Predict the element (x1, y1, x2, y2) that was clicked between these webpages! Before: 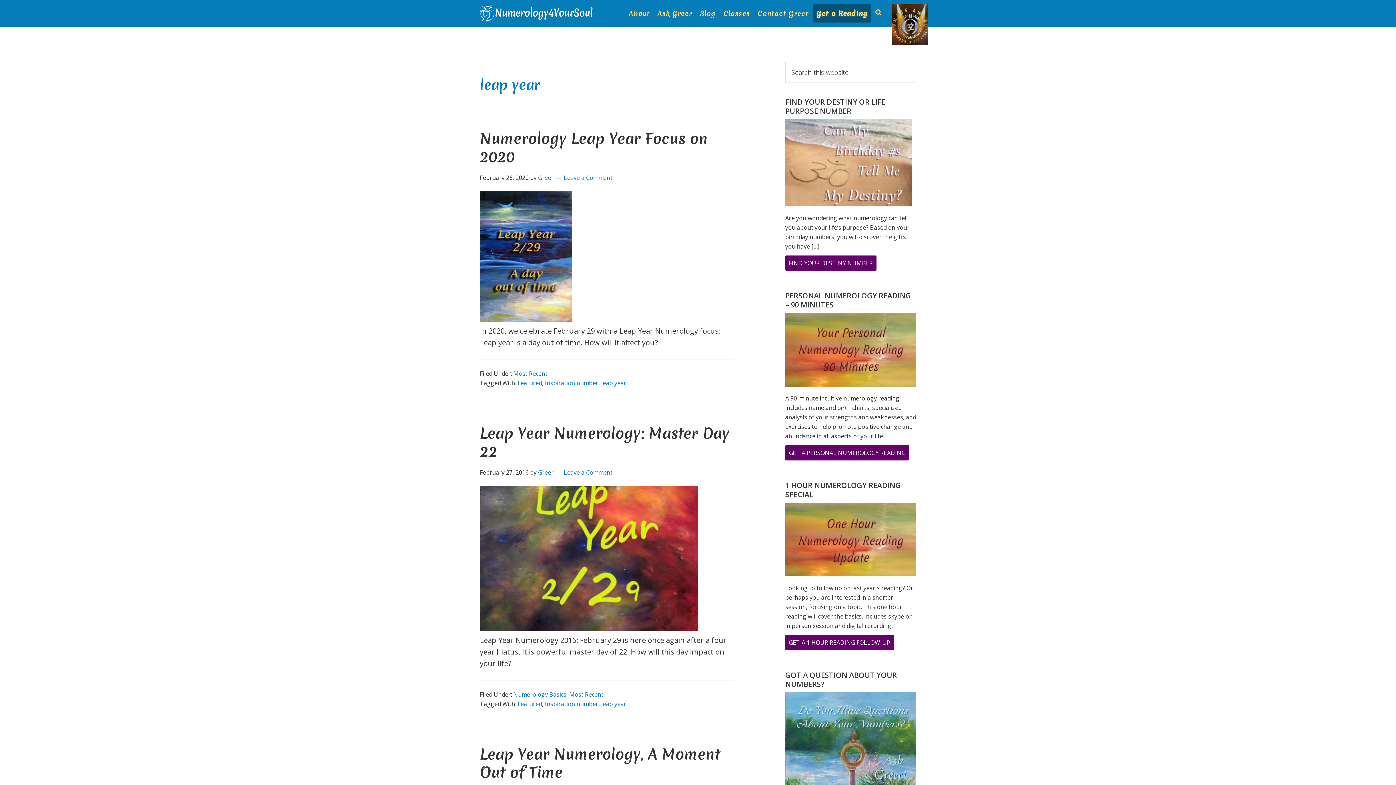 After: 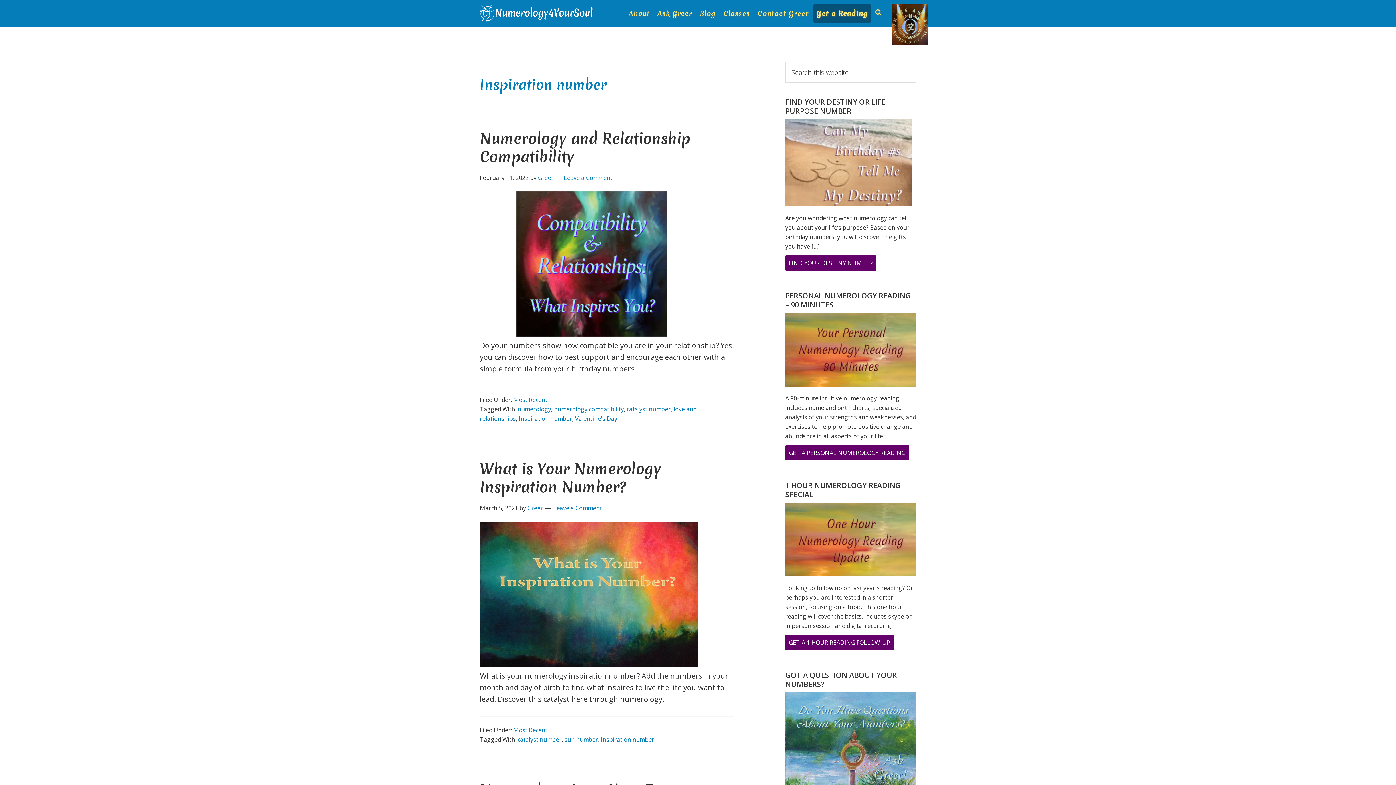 Action: label: Inspiration number bbox: (545, 700, 598, 708)